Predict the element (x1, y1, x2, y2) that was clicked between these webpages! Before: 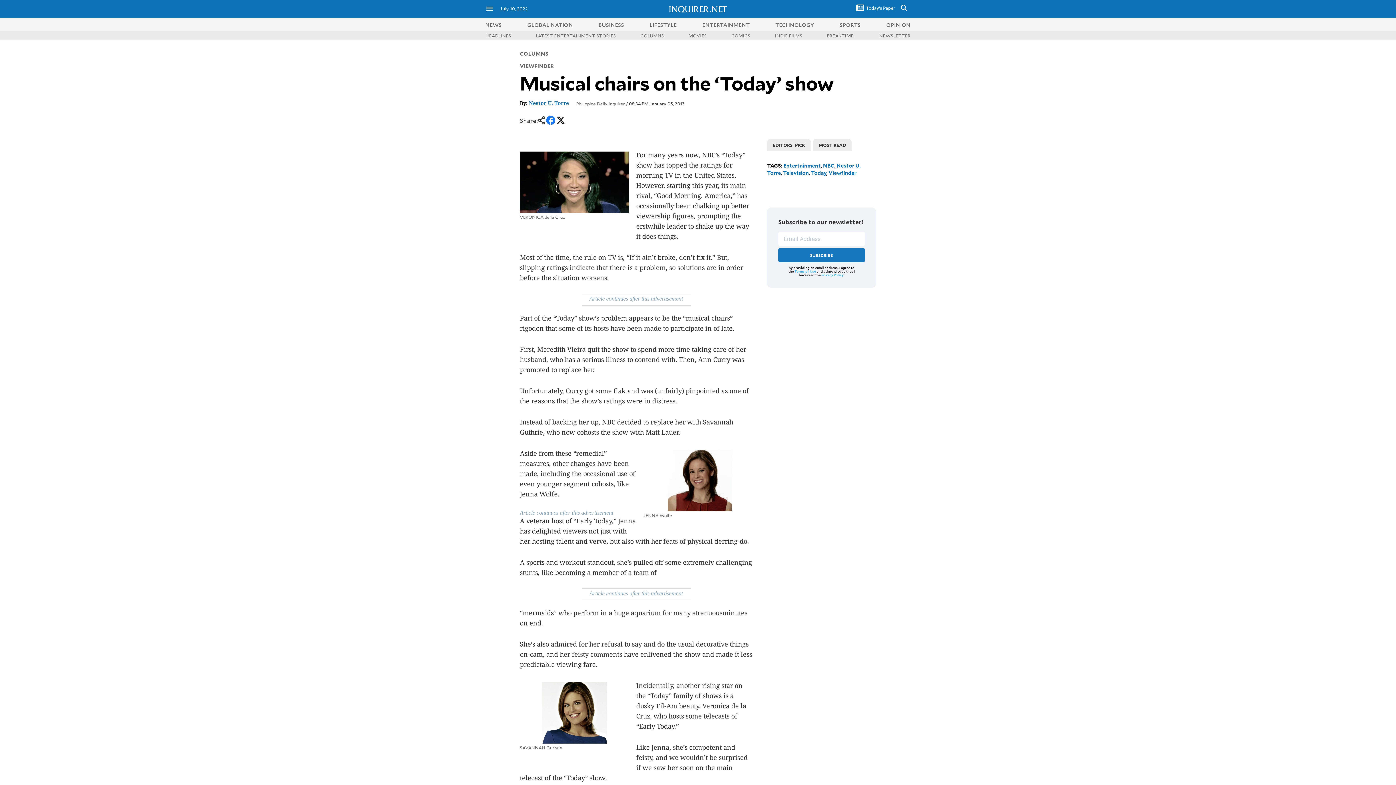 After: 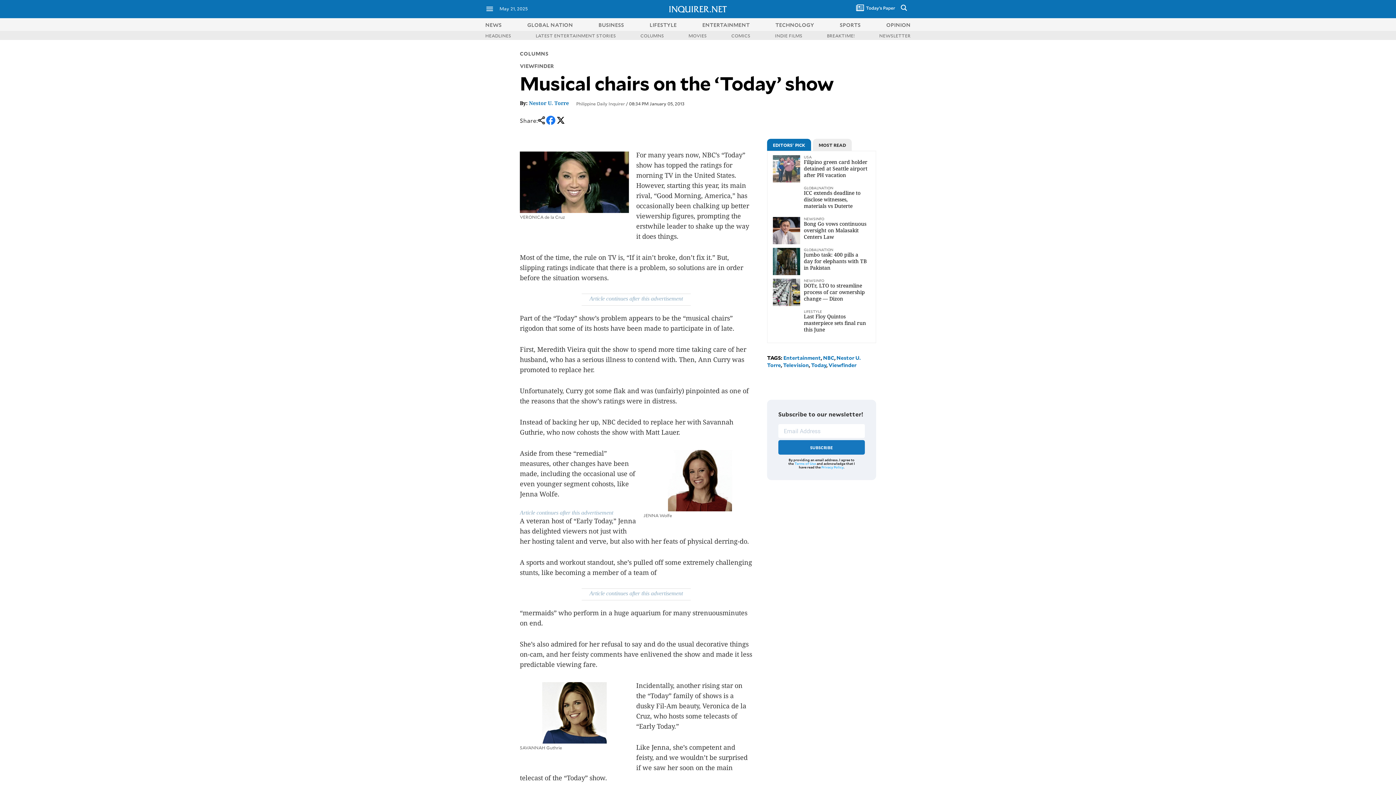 Action: bbox: (556, 120, 565, 126)